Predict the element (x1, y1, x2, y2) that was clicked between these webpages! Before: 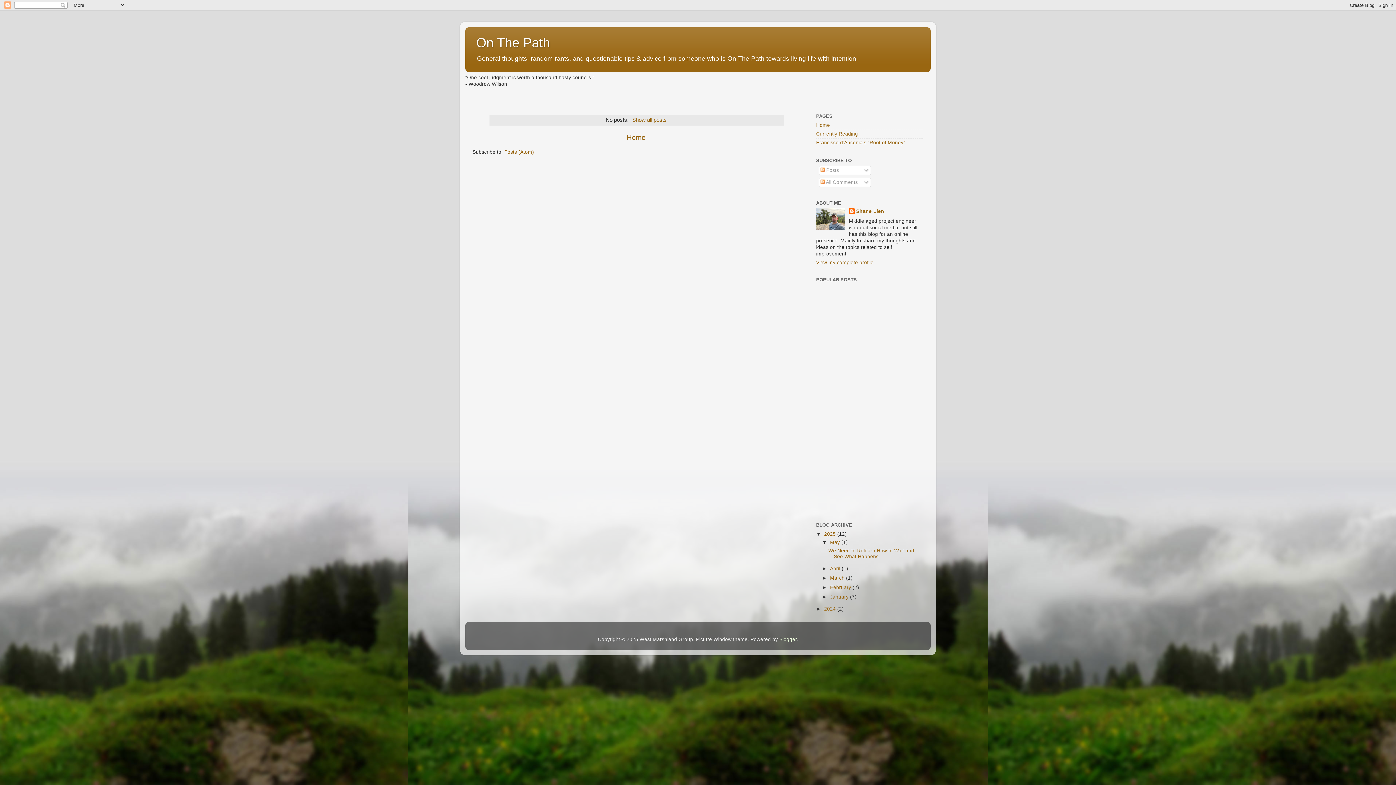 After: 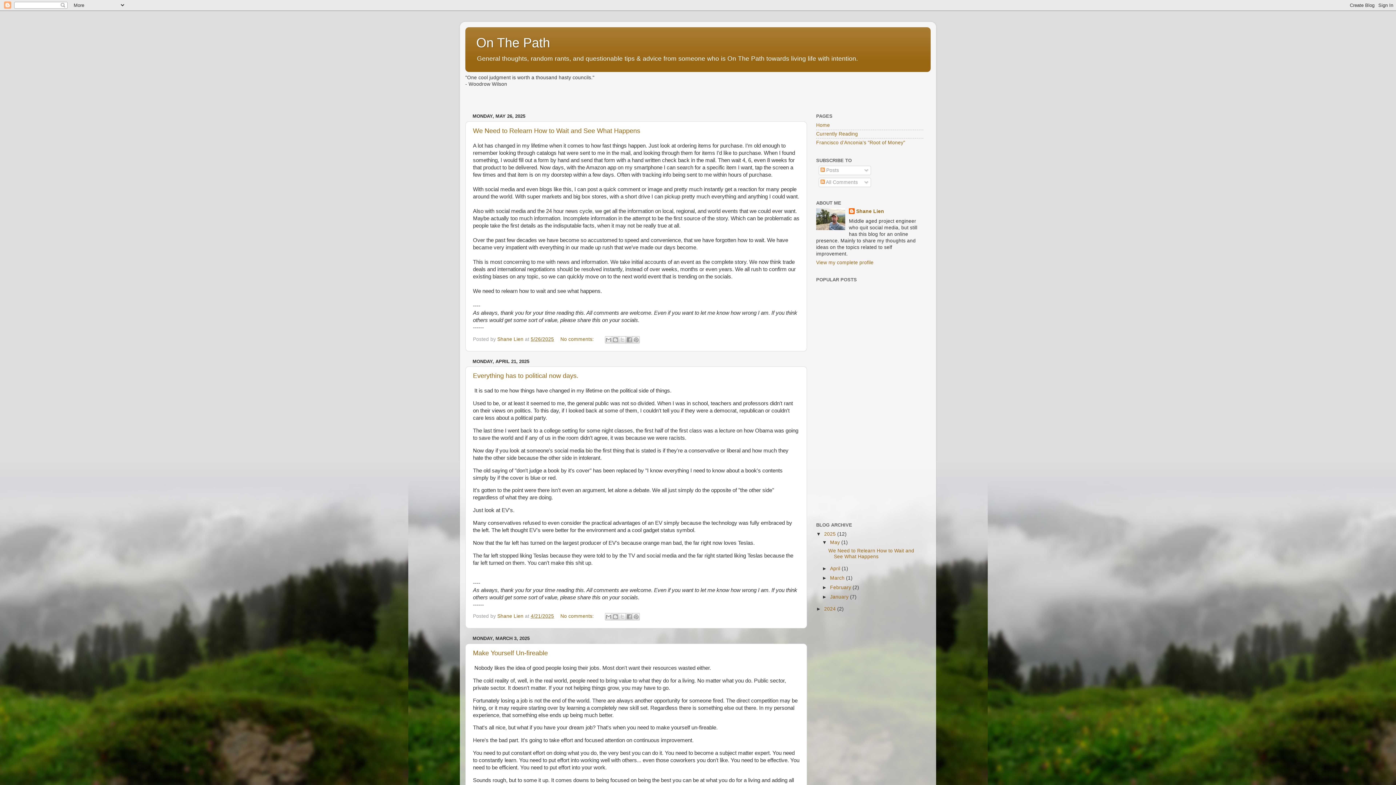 Action: label: On The Path bbox: (476, 35, 550, 50)